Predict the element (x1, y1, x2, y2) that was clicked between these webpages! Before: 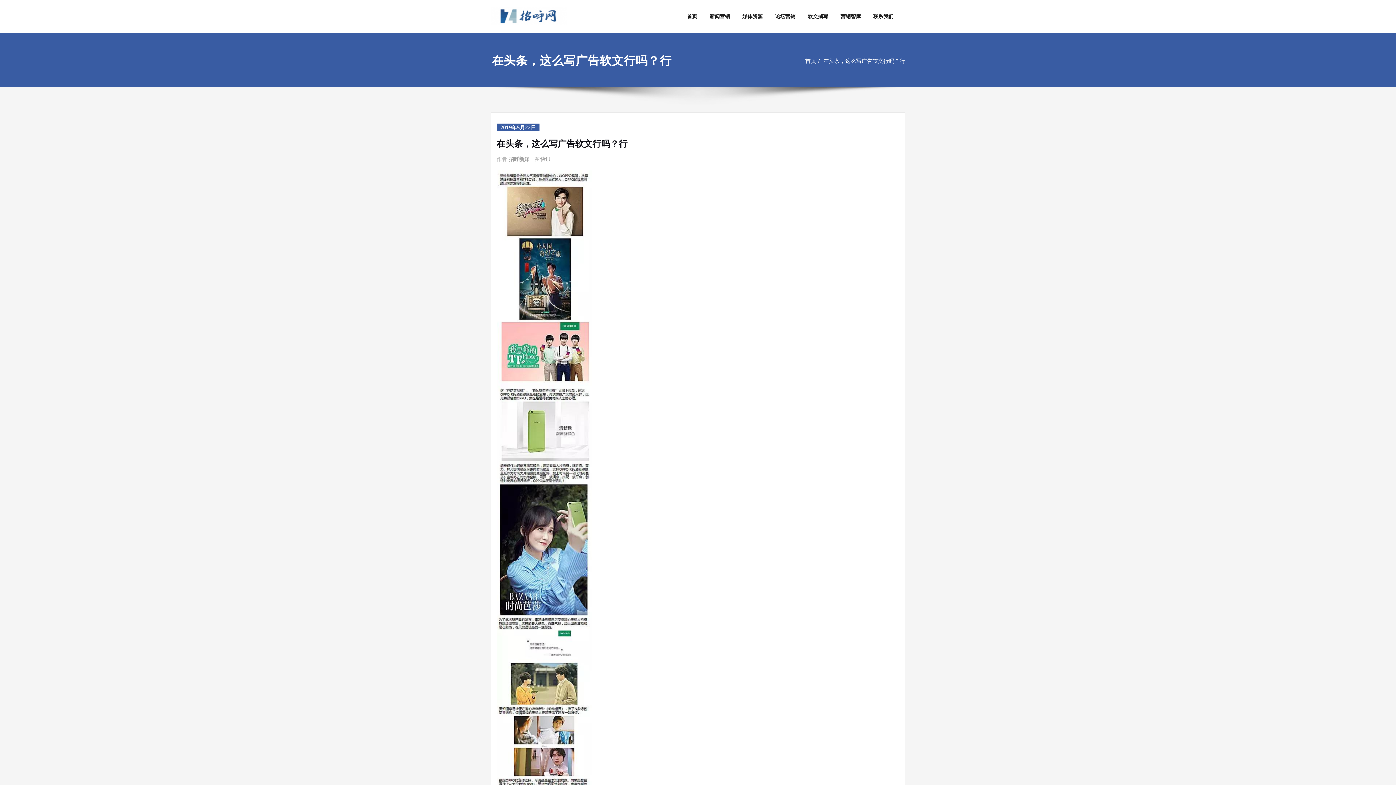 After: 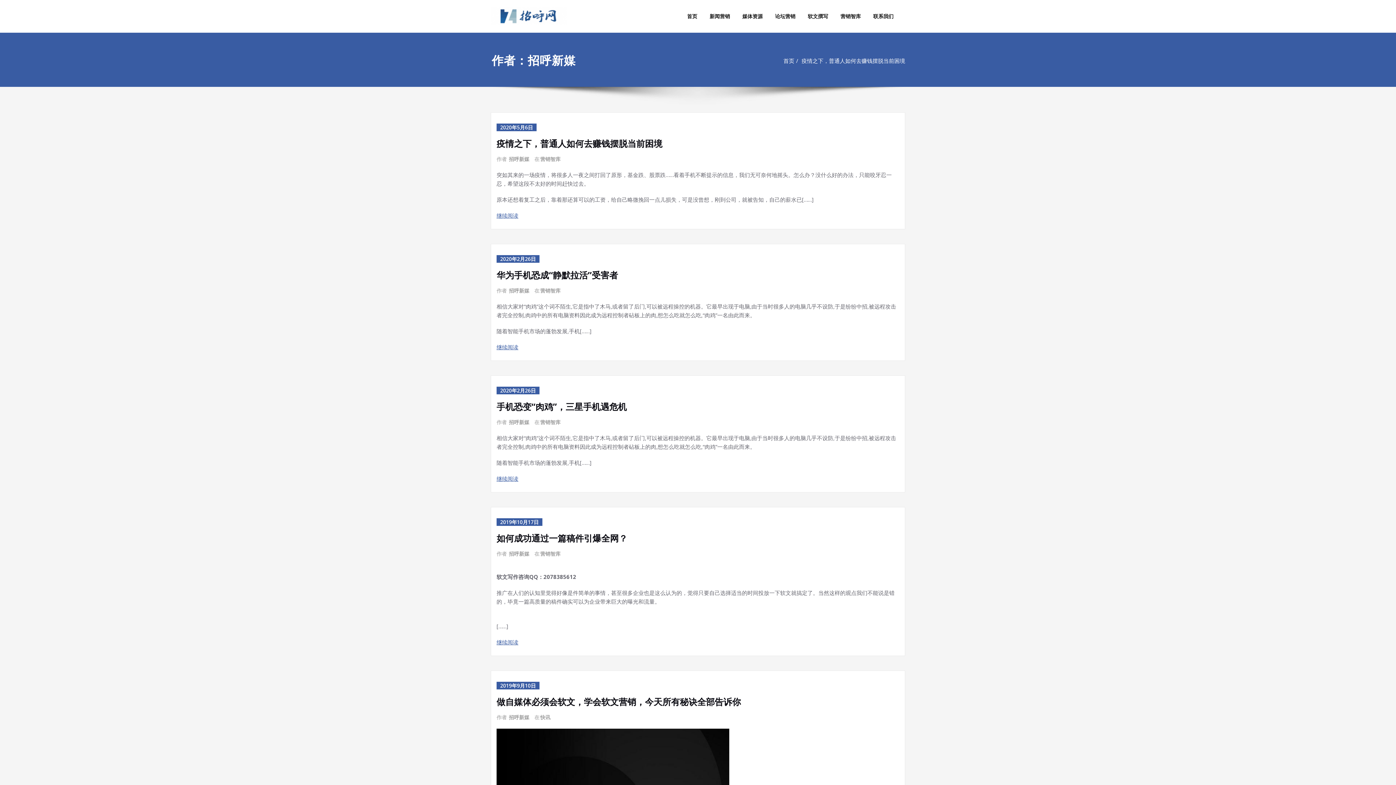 Action: label: 招呼新媒 bbox: (508, 155, 529, 162)